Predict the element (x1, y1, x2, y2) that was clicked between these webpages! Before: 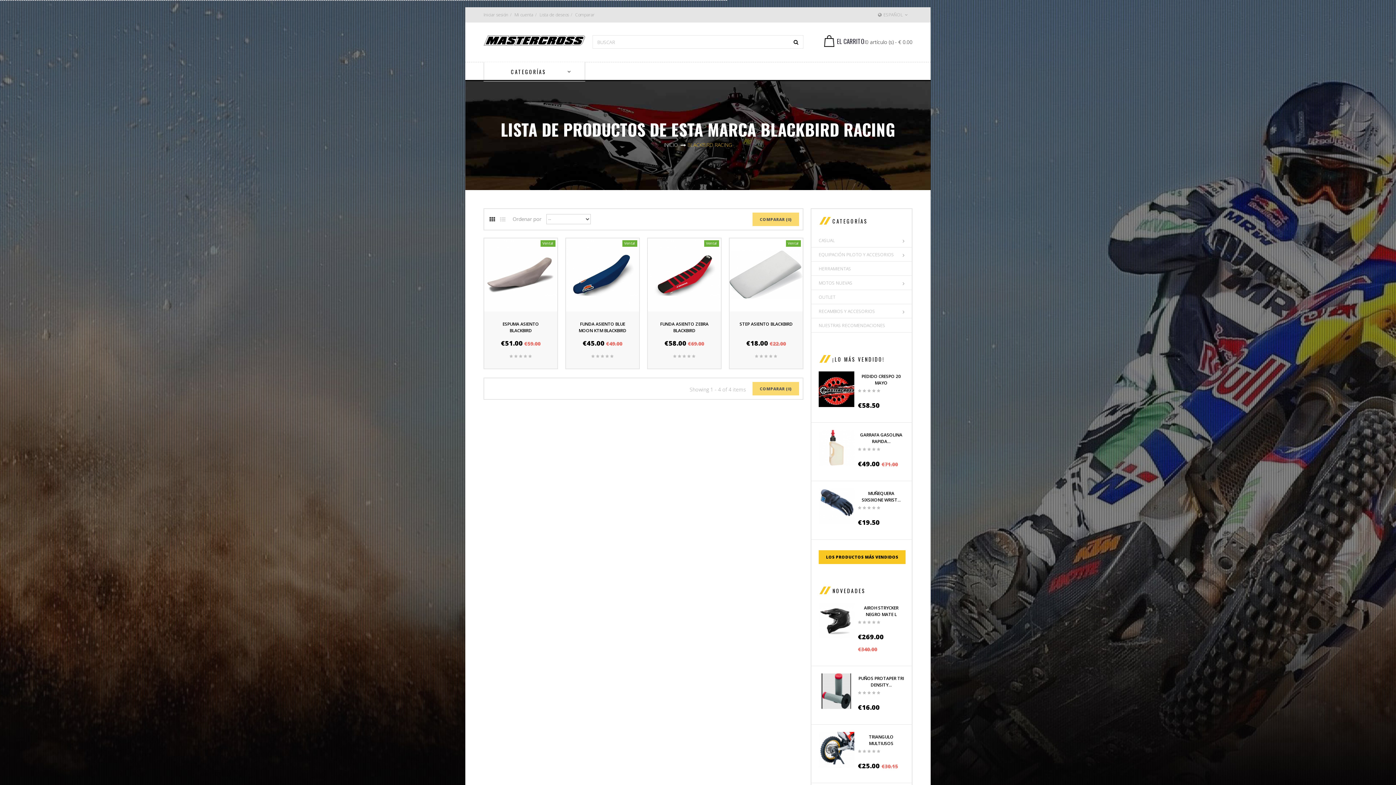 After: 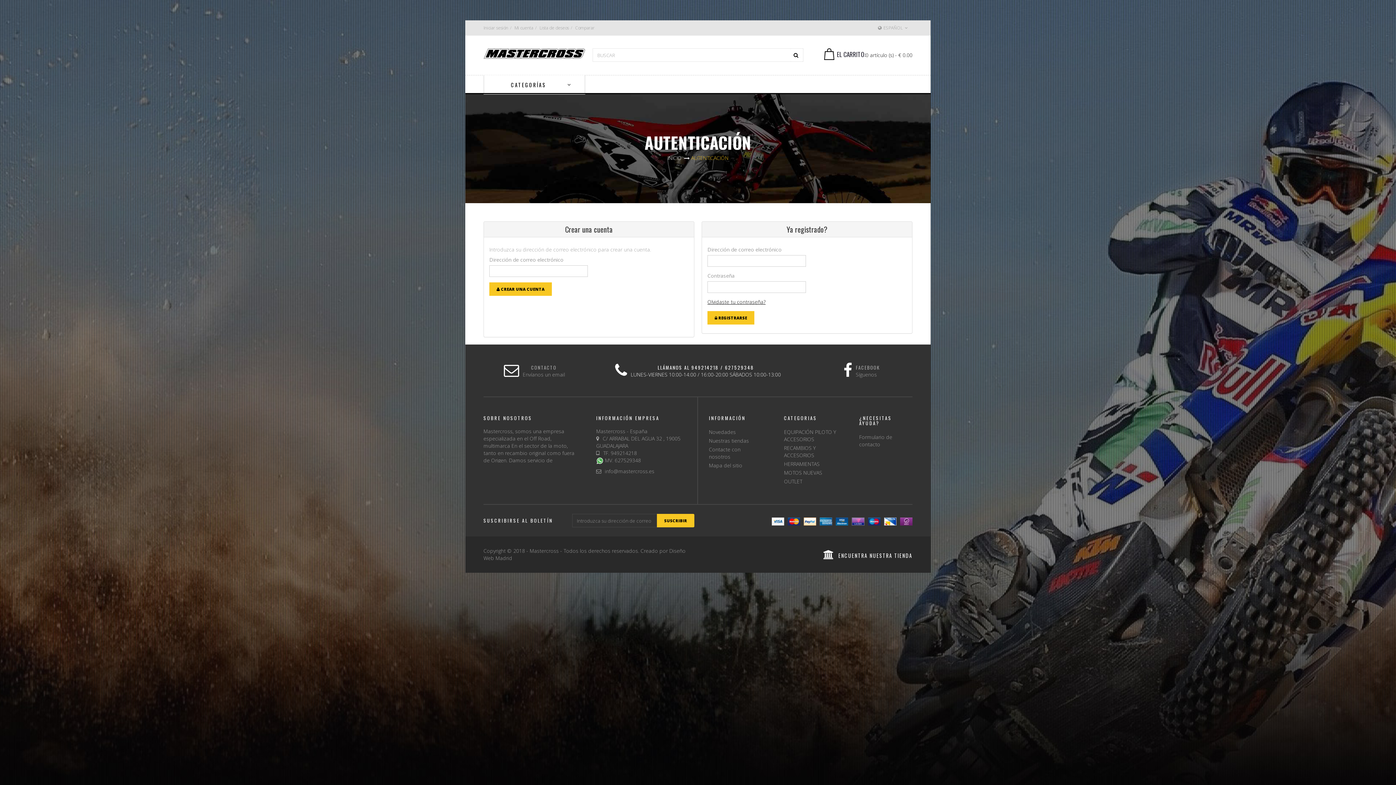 Action: bbox: (483, 11, 508, 17) label: Iniciar sesión